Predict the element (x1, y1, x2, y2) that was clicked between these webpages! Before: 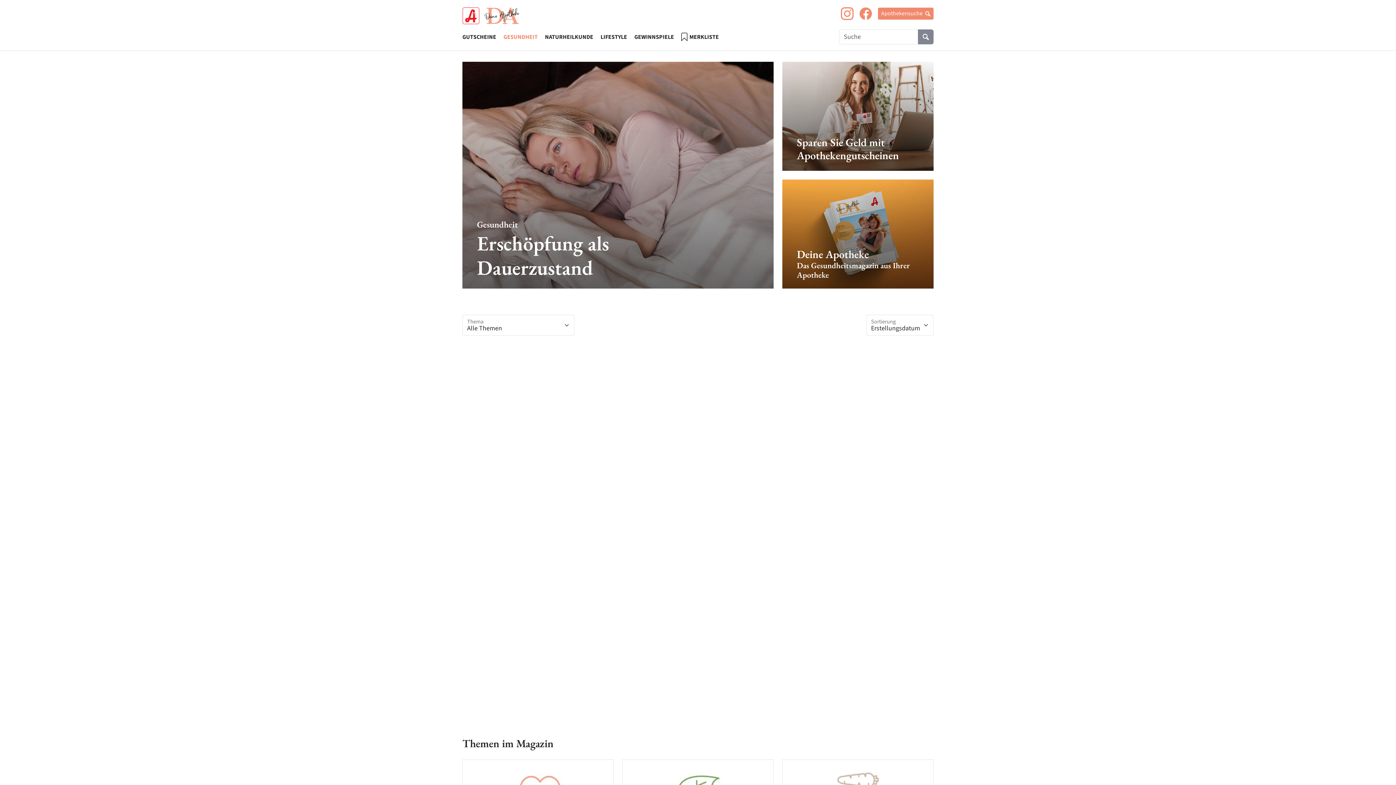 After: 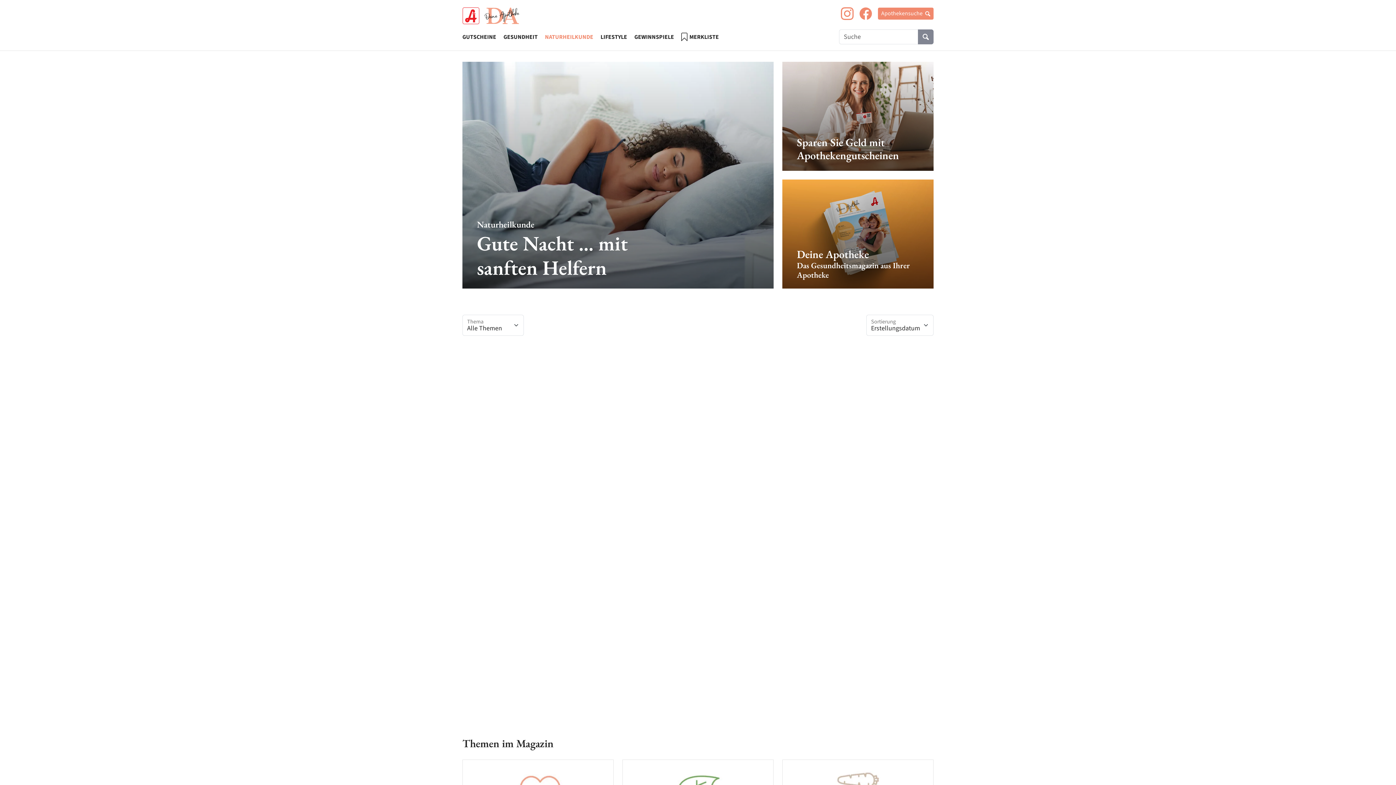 Action: label: NATURHEILKUNDE bbox: (544, 32, 594, 41)